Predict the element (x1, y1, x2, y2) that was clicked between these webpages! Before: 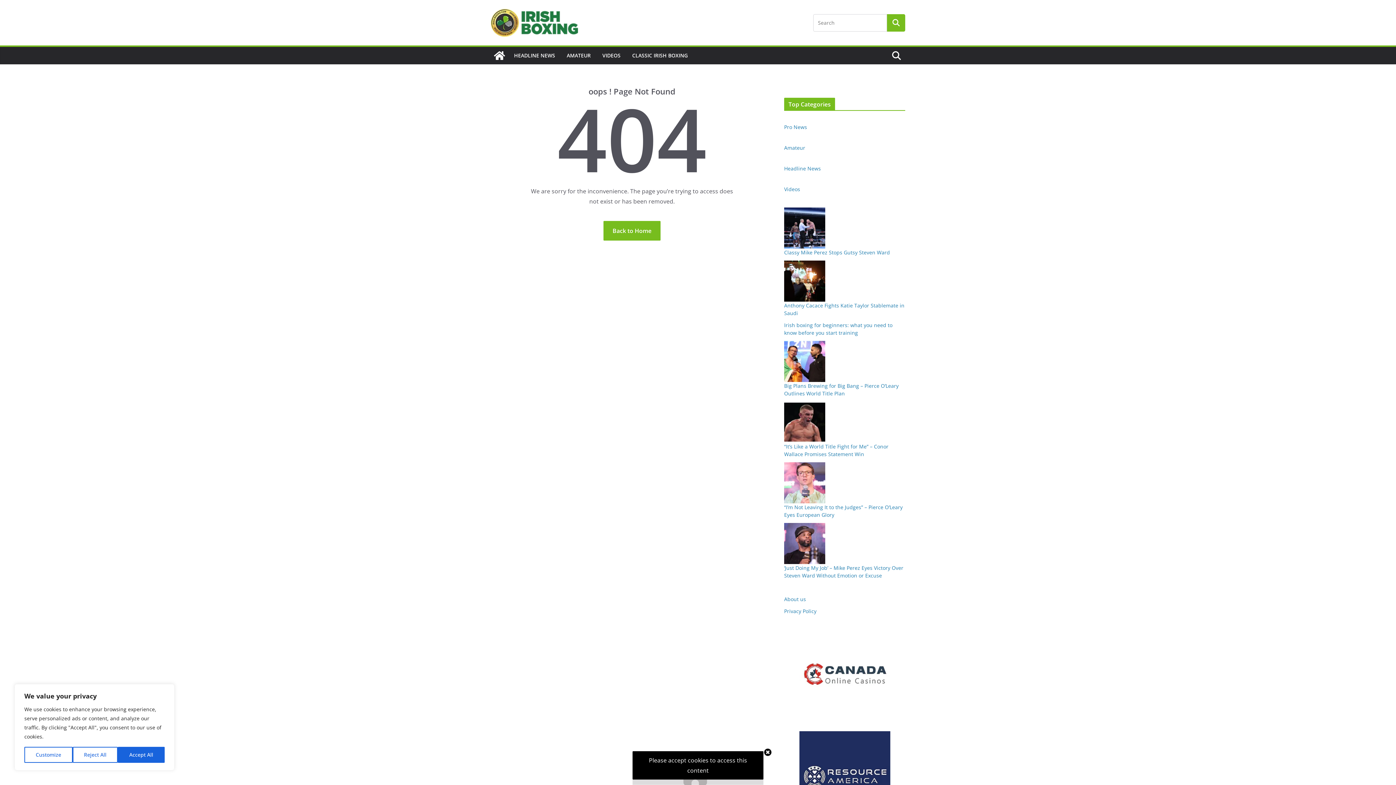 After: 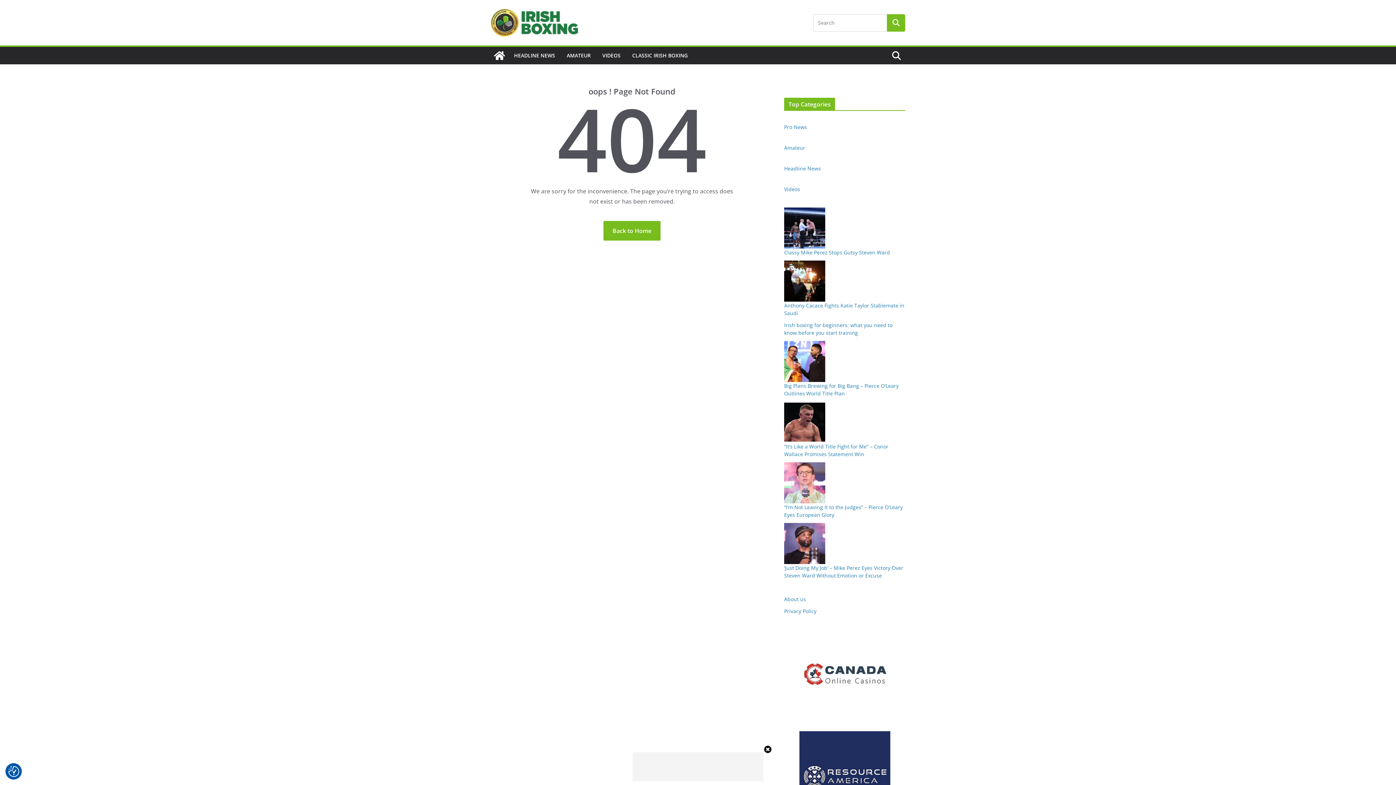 Action: label: Accept All bbox: (117, 747, 164, 763)